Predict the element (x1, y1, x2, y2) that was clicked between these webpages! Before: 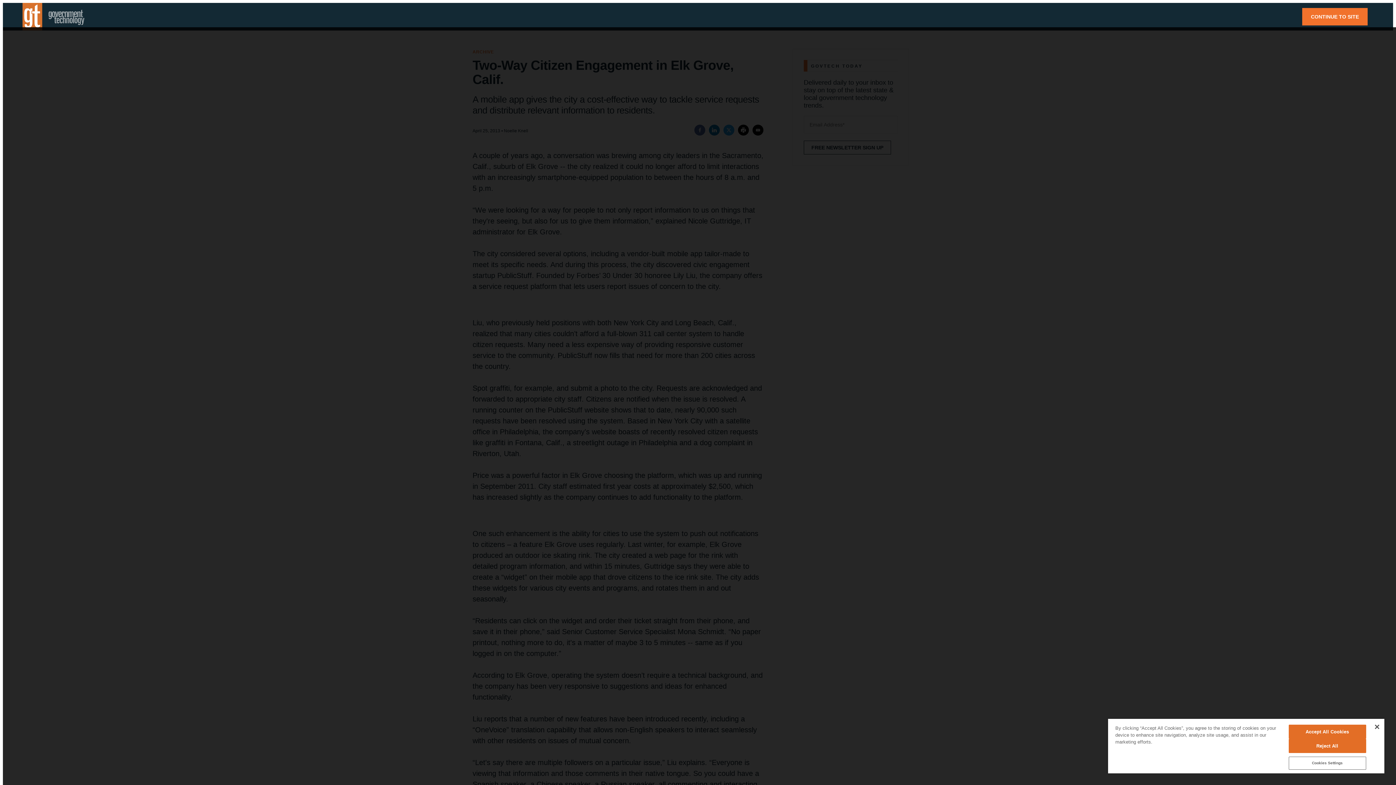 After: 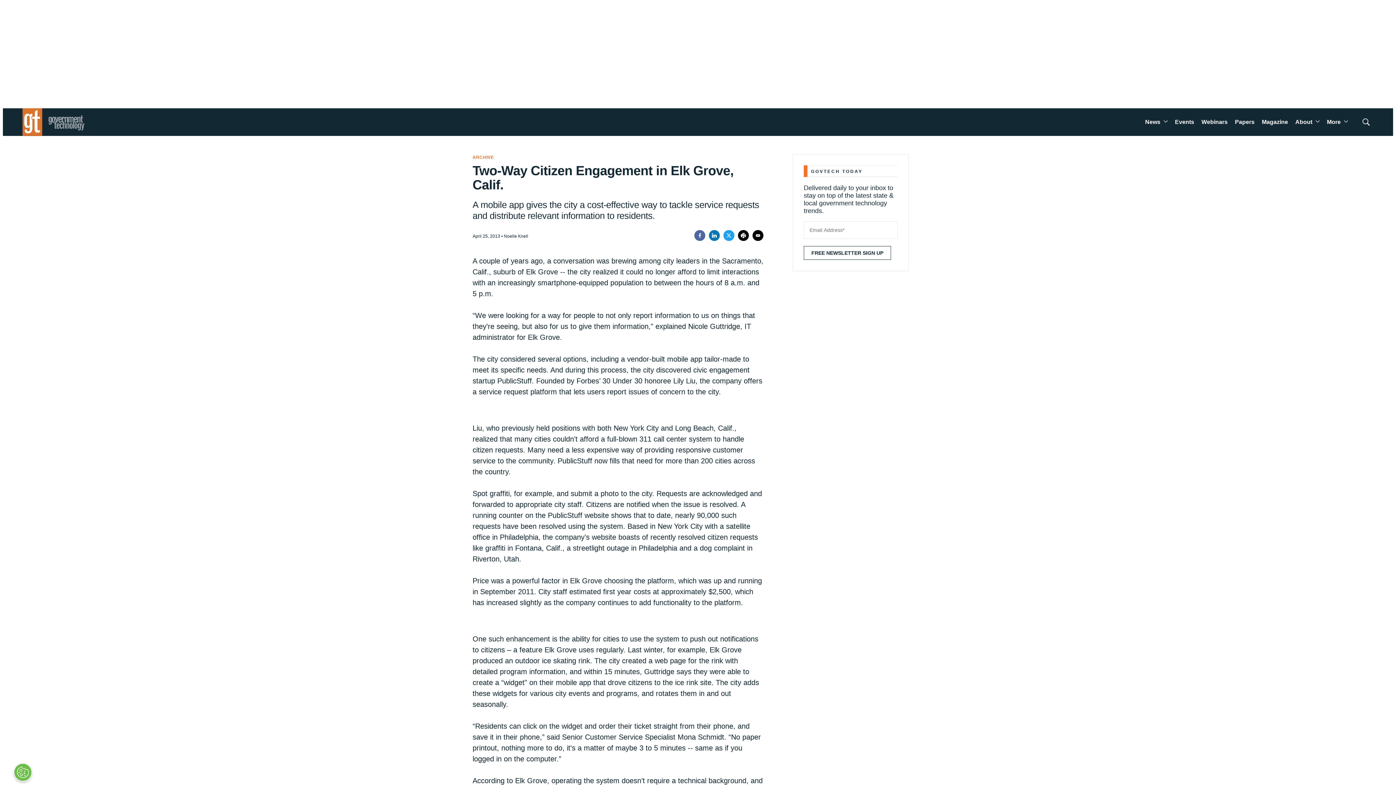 Action: label: Close bbox: (1375, 725, 1379, 729)